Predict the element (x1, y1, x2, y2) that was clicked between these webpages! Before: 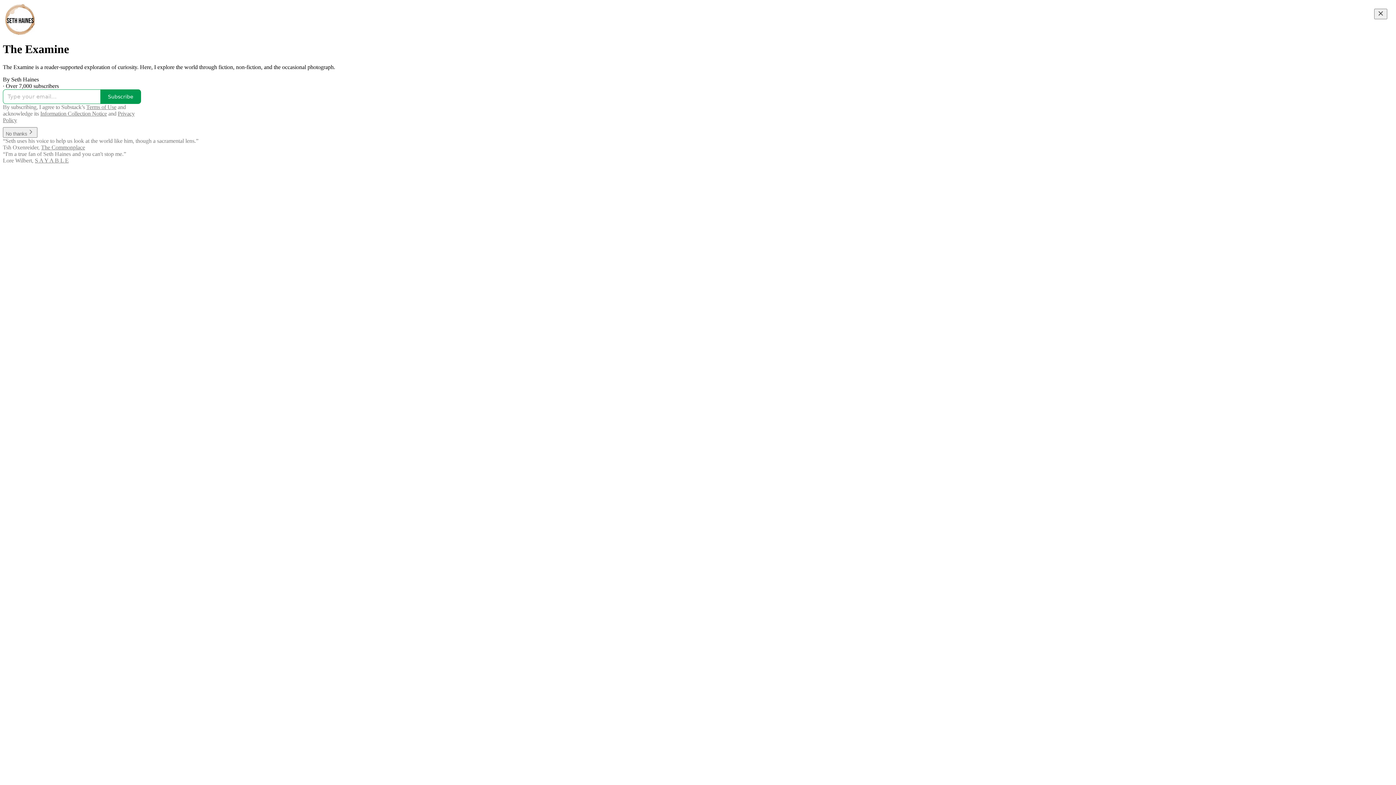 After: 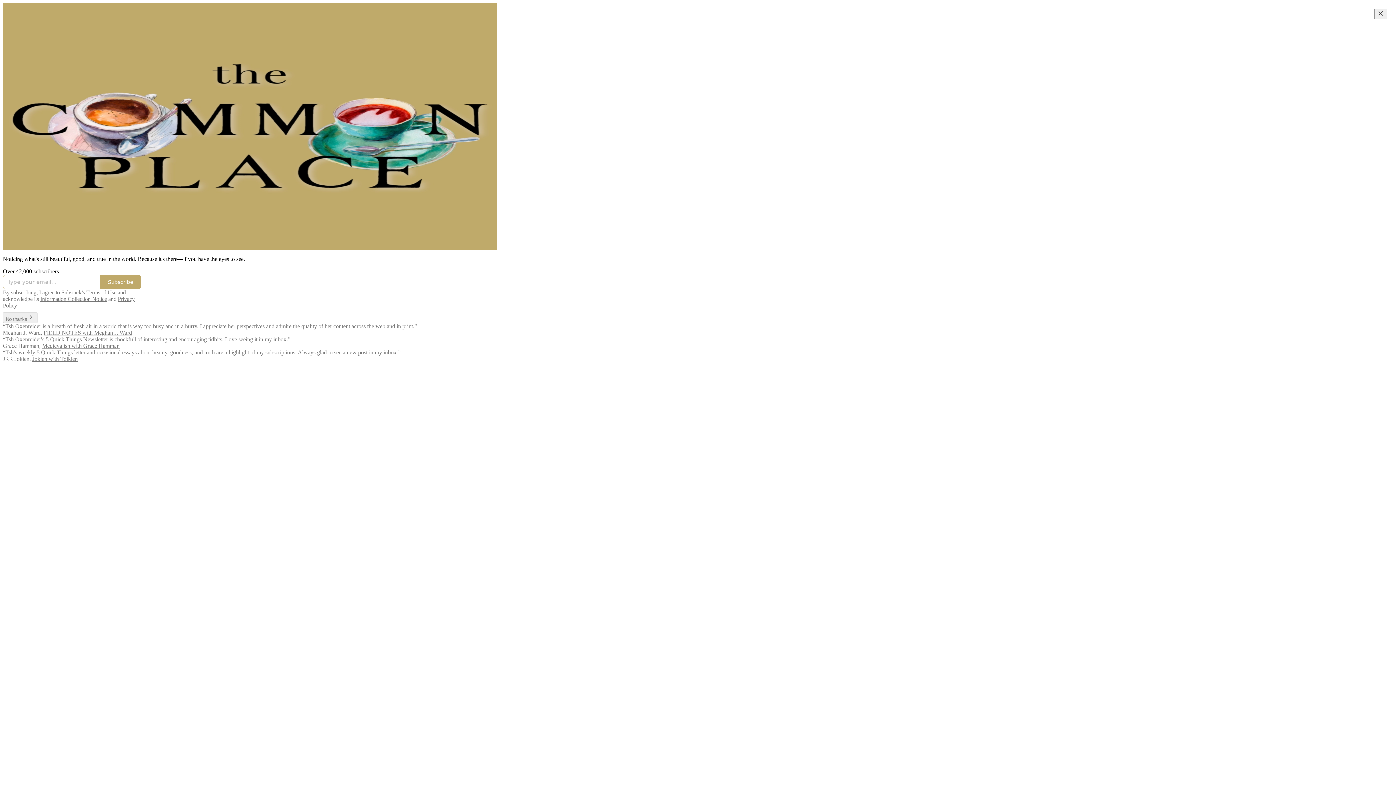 Action: label: The Commonplace bbox: (41, 144, 85, 150)